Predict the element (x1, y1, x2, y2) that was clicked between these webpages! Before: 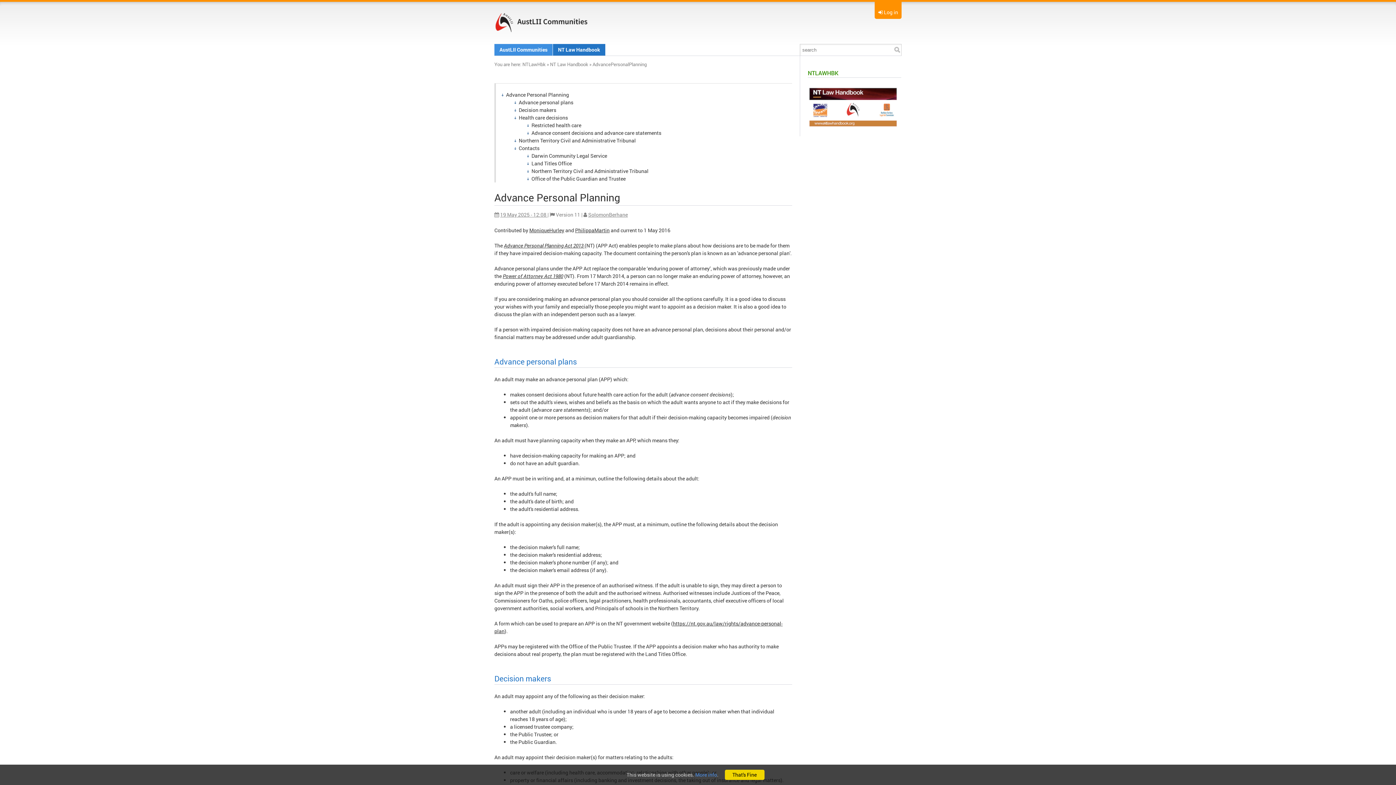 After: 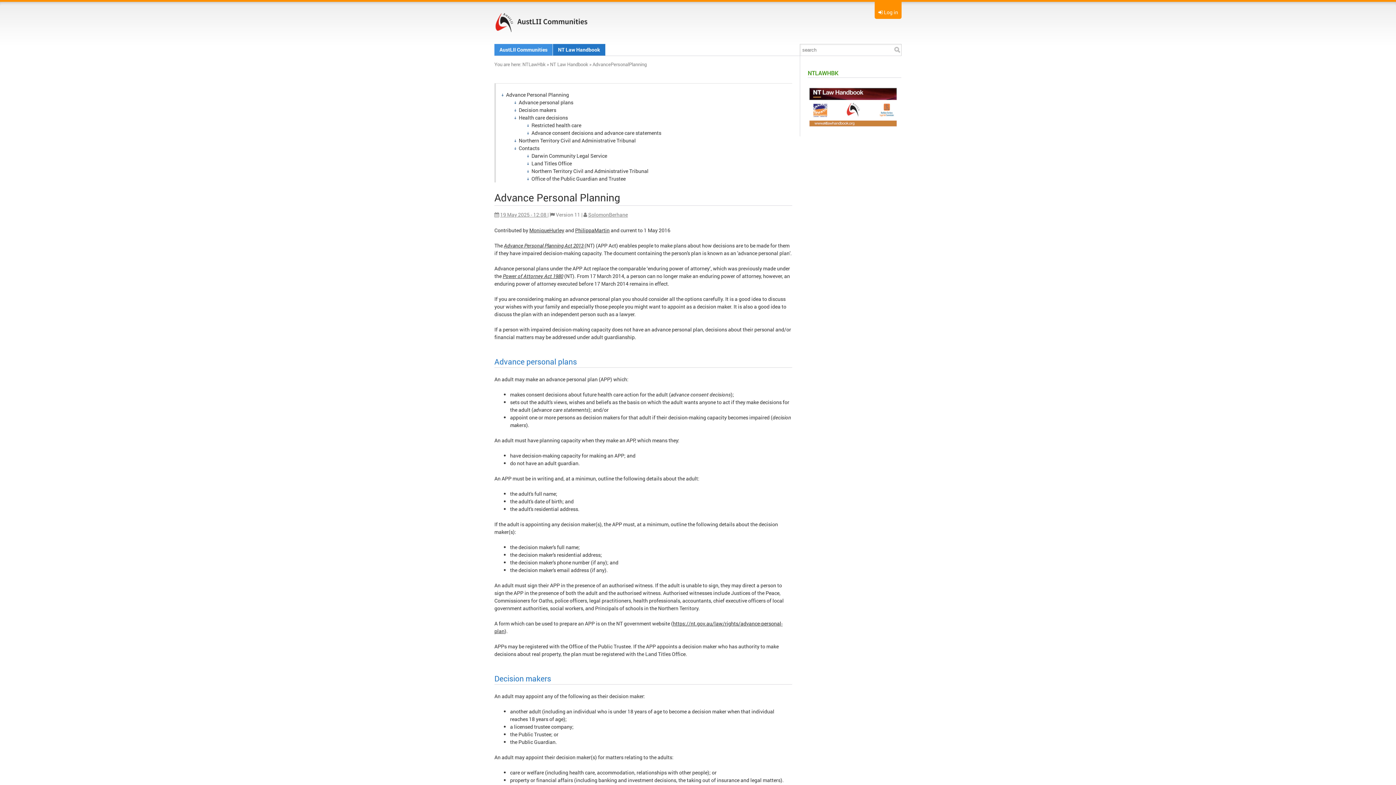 Action: label: That's Fine bbox: (724, 770, 764, 780)